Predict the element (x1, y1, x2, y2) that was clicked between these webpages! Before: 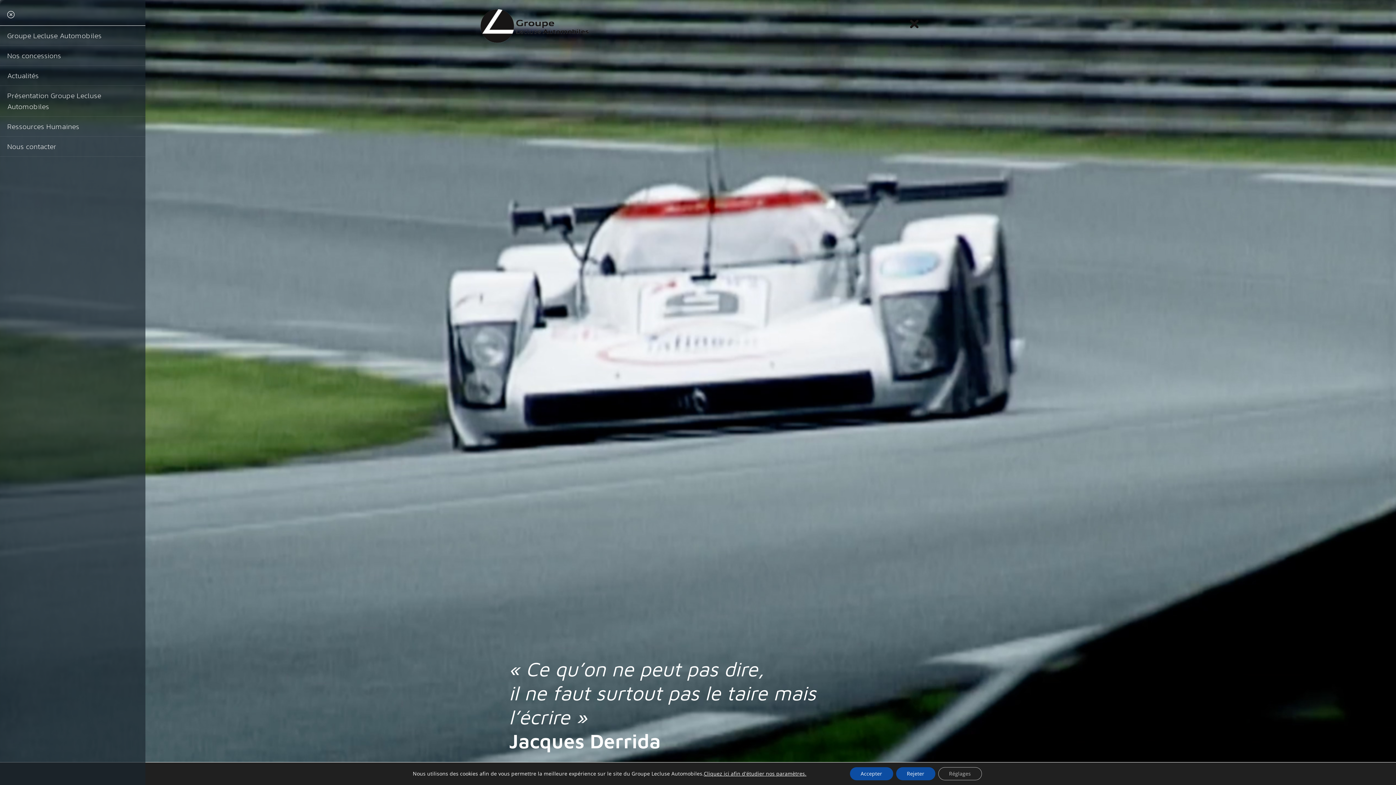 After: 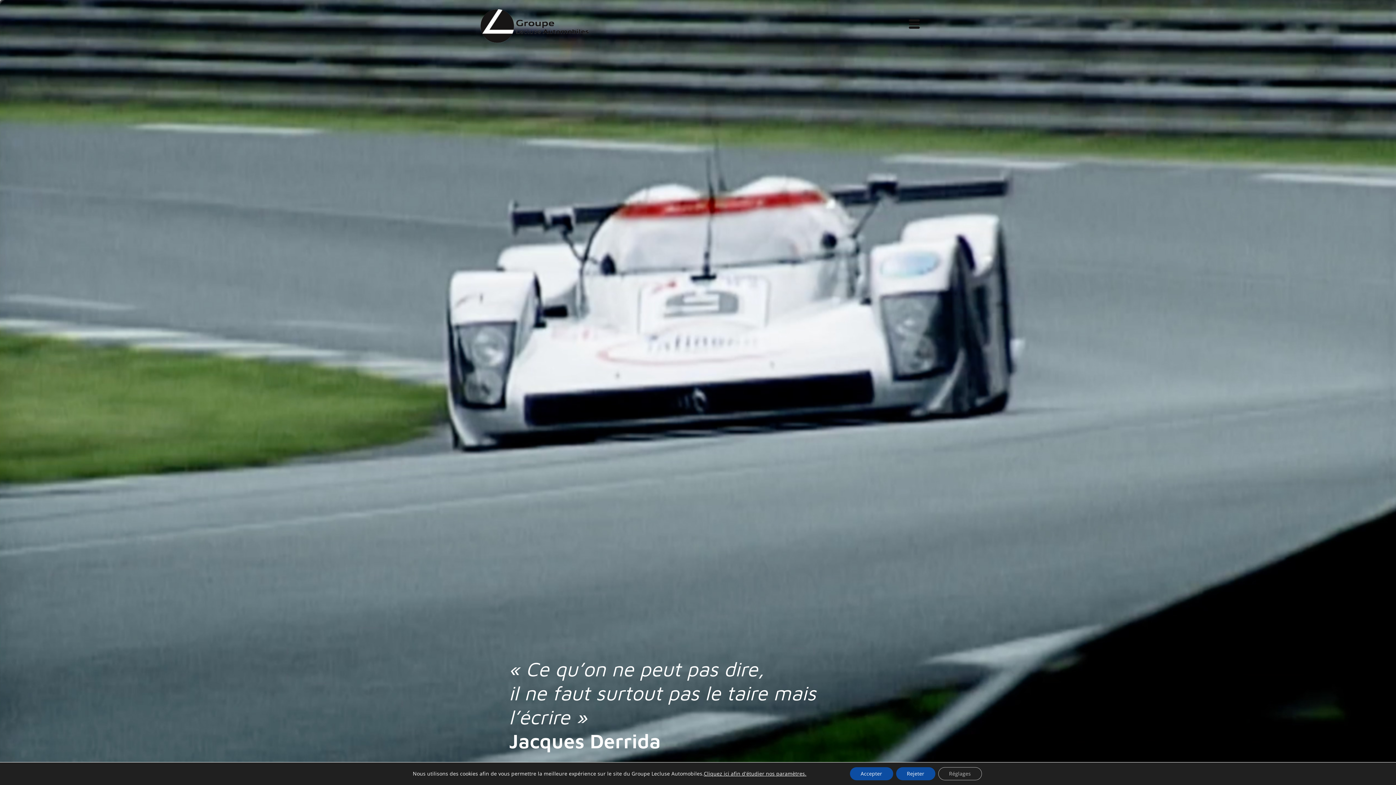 Action: bbox: (0, 0, 145, 25) label: Fermer le menu sur mobile